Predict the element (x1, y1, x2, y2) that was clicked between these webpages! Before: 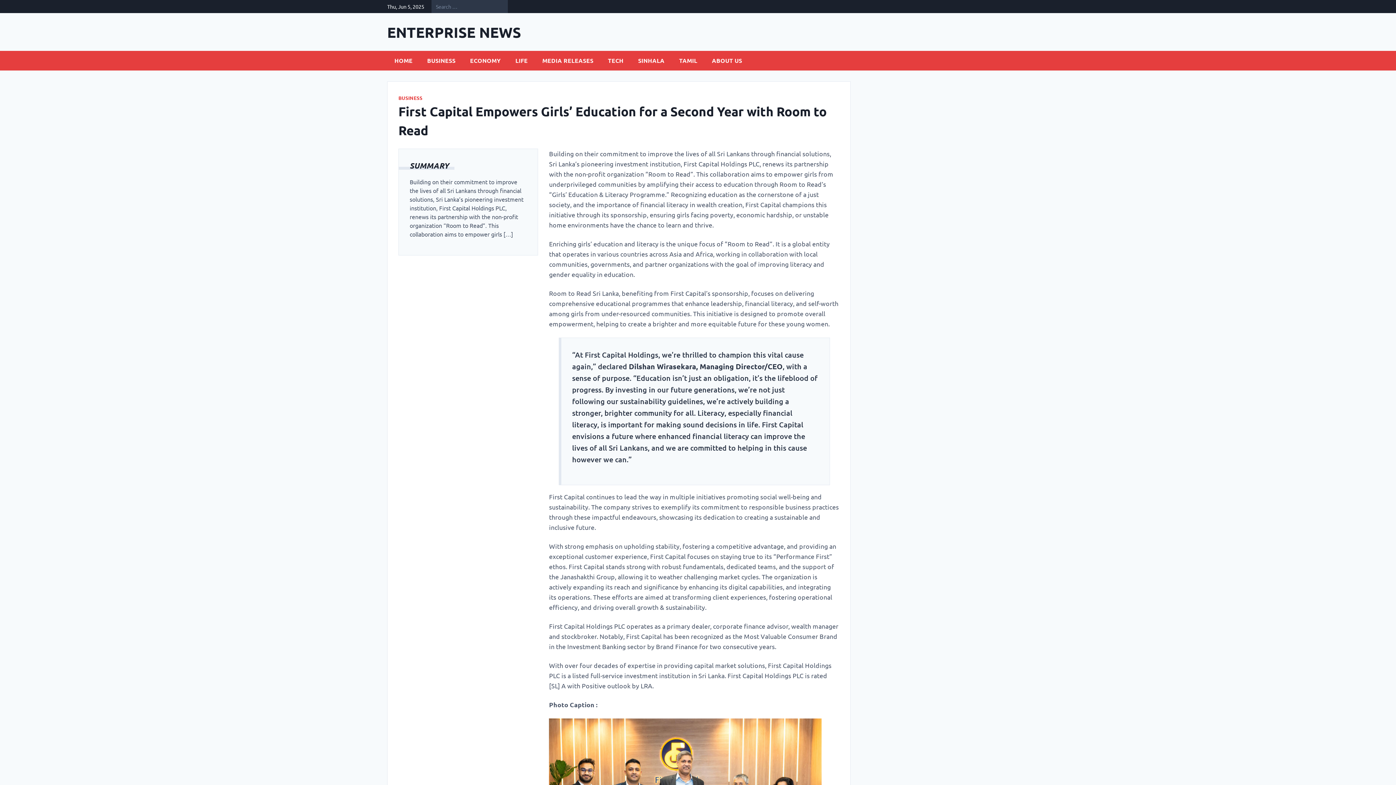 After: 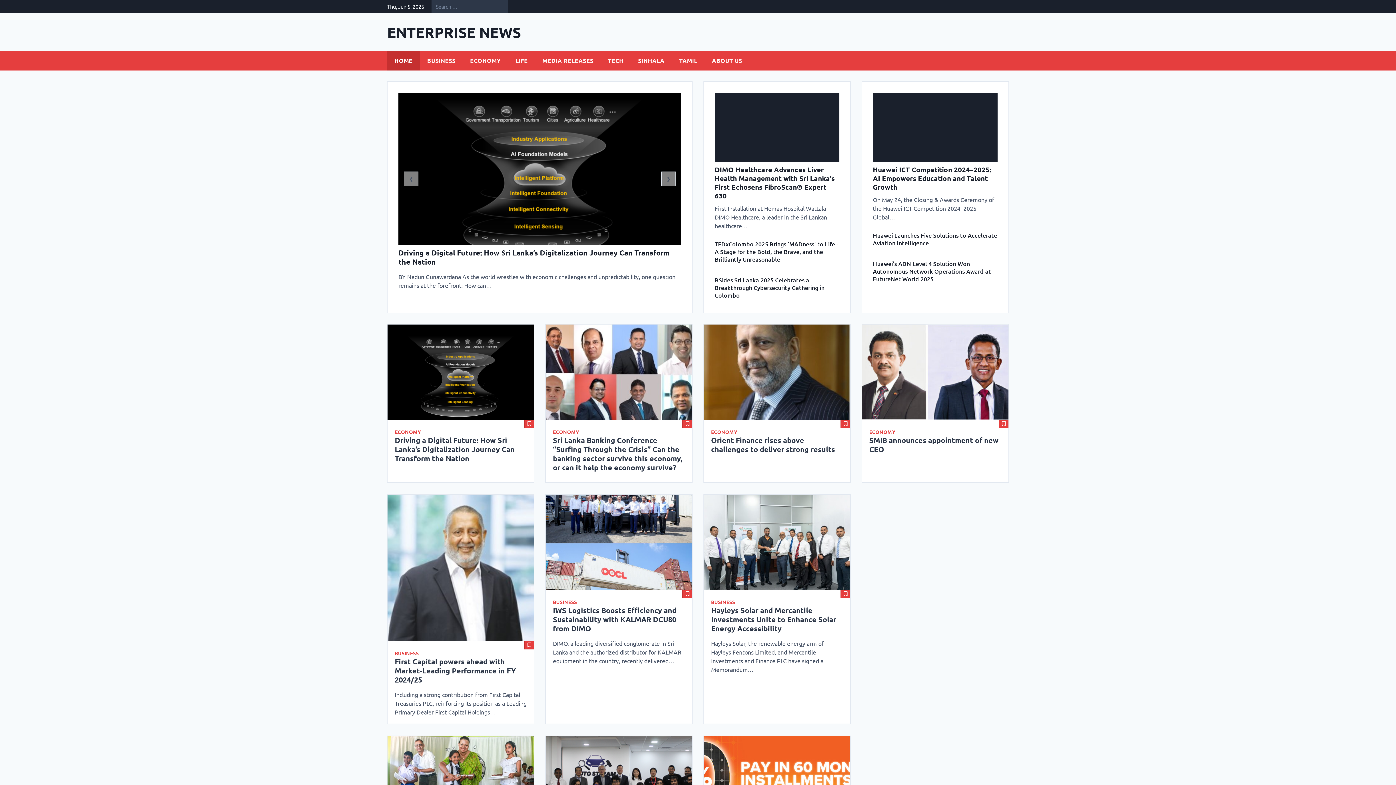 Action: bbox: (387, 50, 420, 70) label: HOME